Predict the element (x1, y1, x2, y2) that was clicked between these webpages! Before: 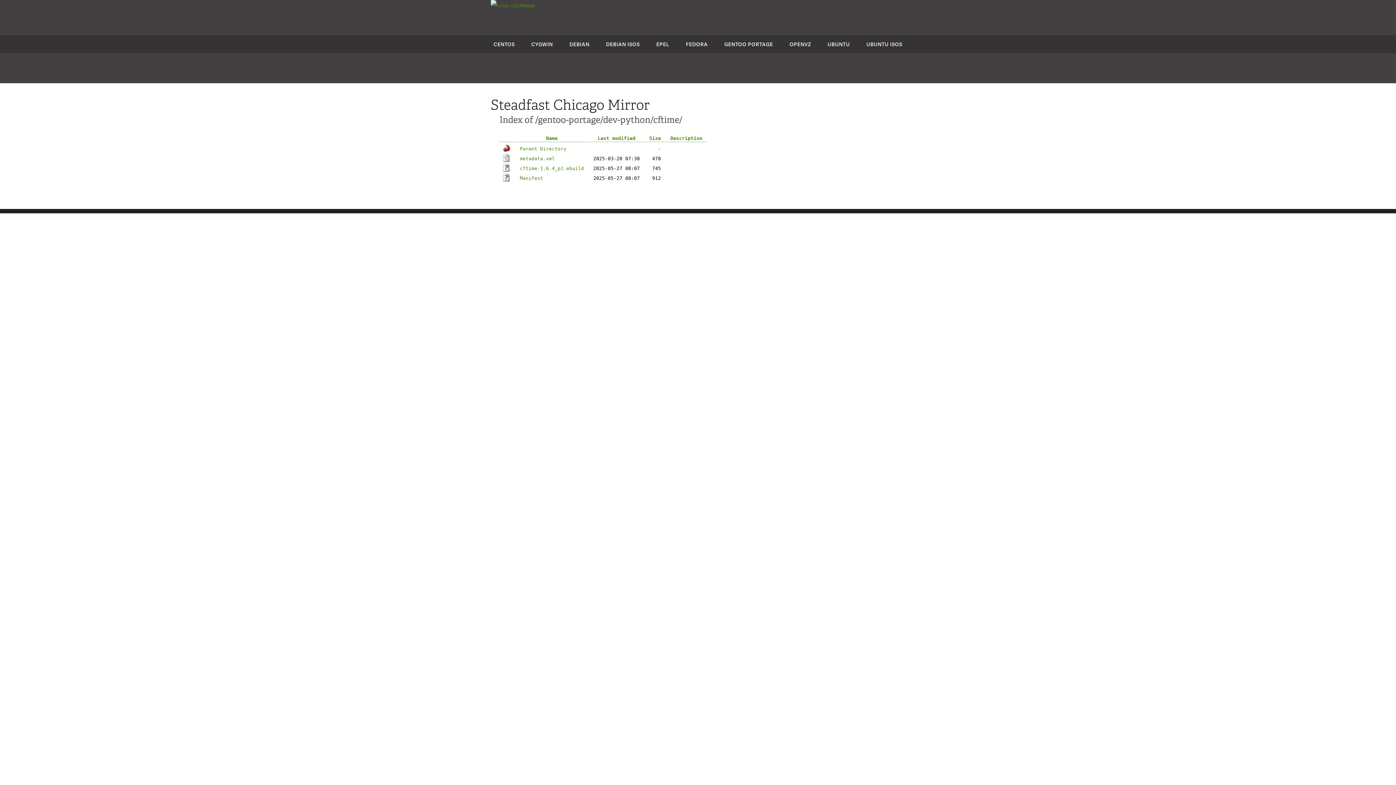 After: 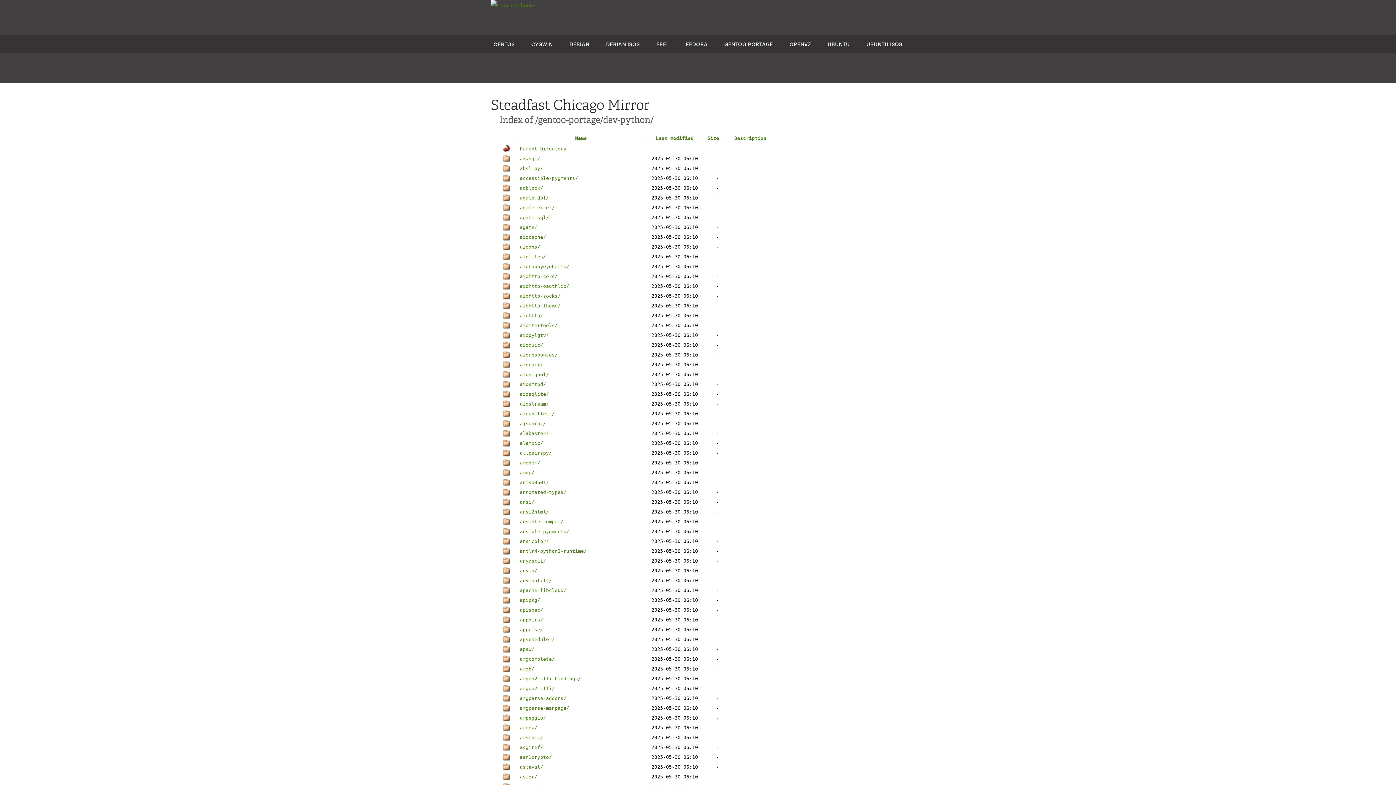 Action: label: Parent Directory bbox: (520, 146, 566, 151)